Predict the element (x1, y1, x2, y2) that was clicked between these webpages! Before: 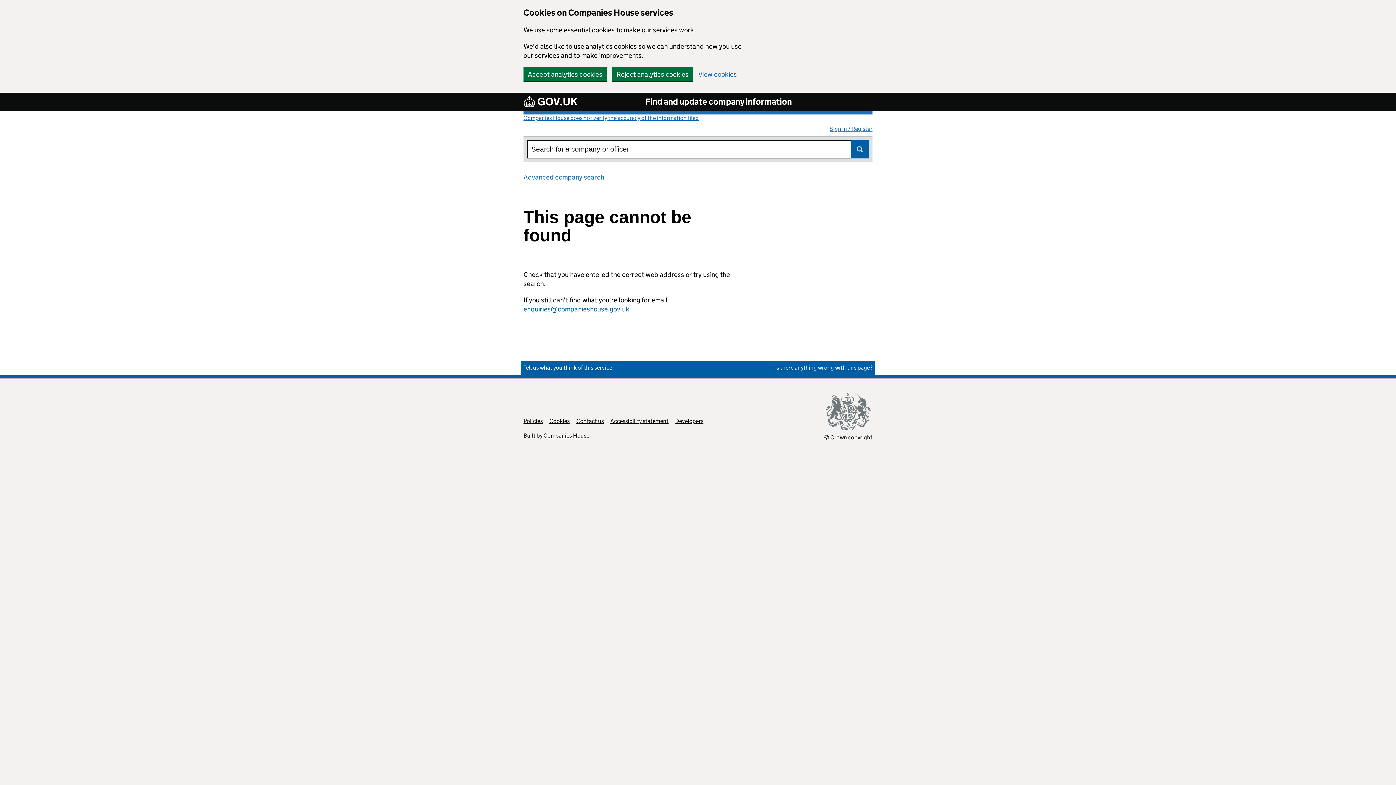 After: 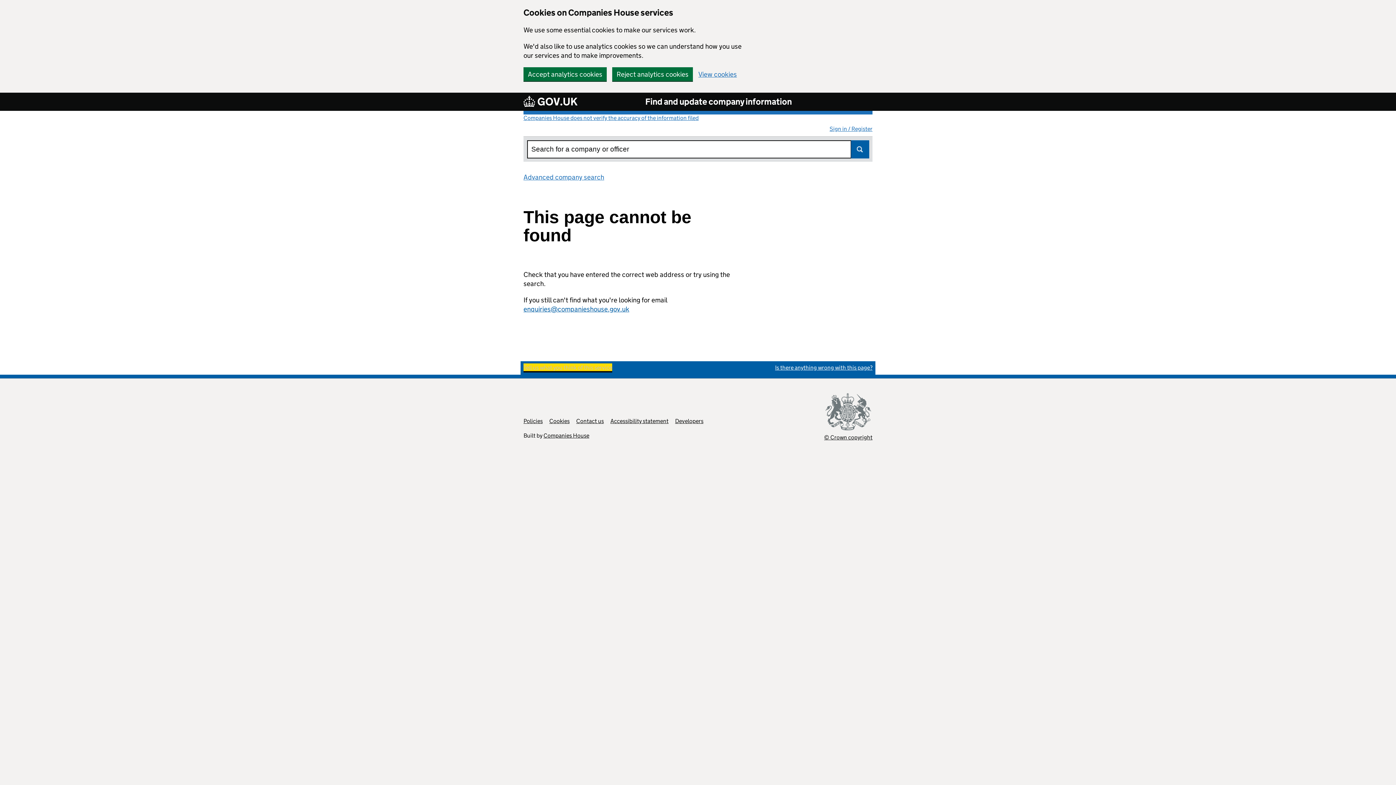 Action: label: Tell us what you think of this service
(link opens a new window) bbox: (523, 364, 612, 371)